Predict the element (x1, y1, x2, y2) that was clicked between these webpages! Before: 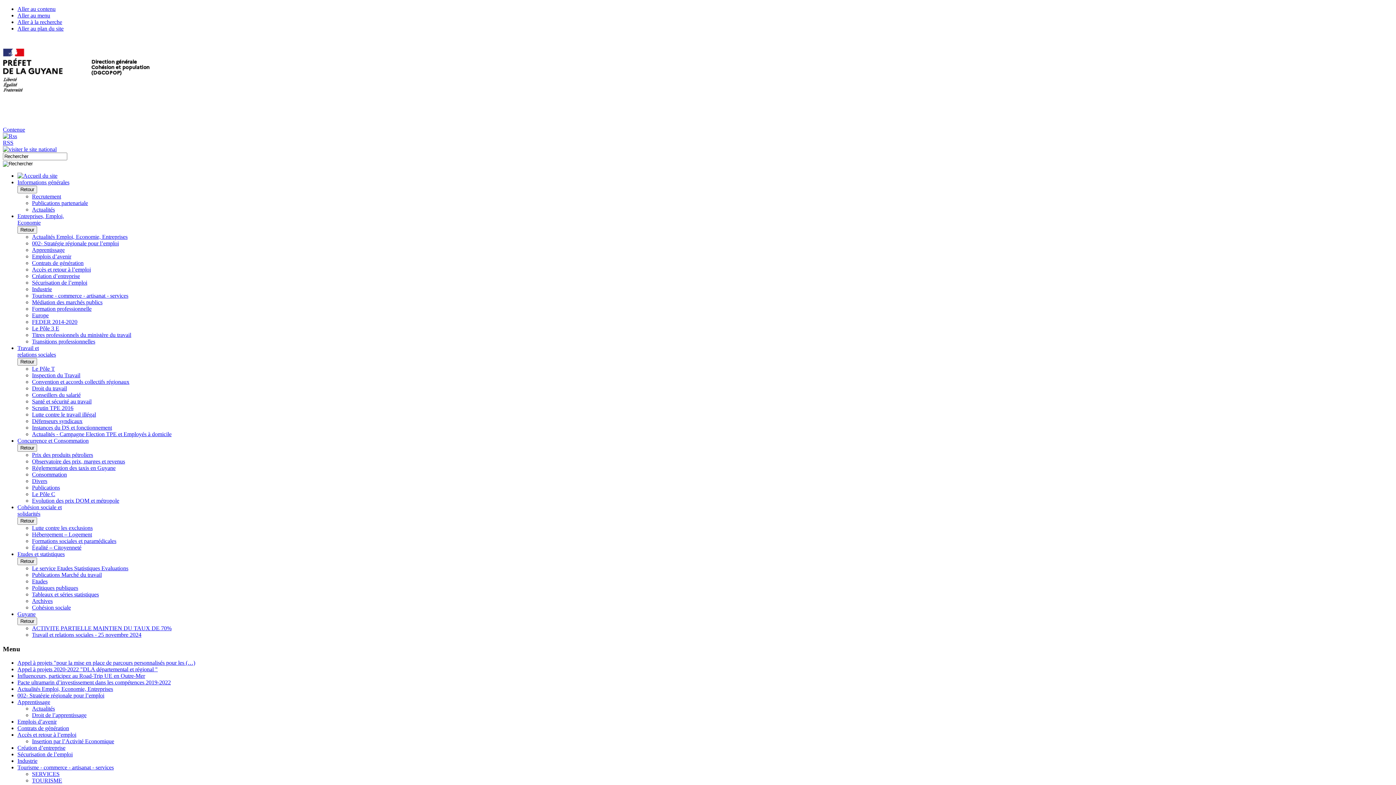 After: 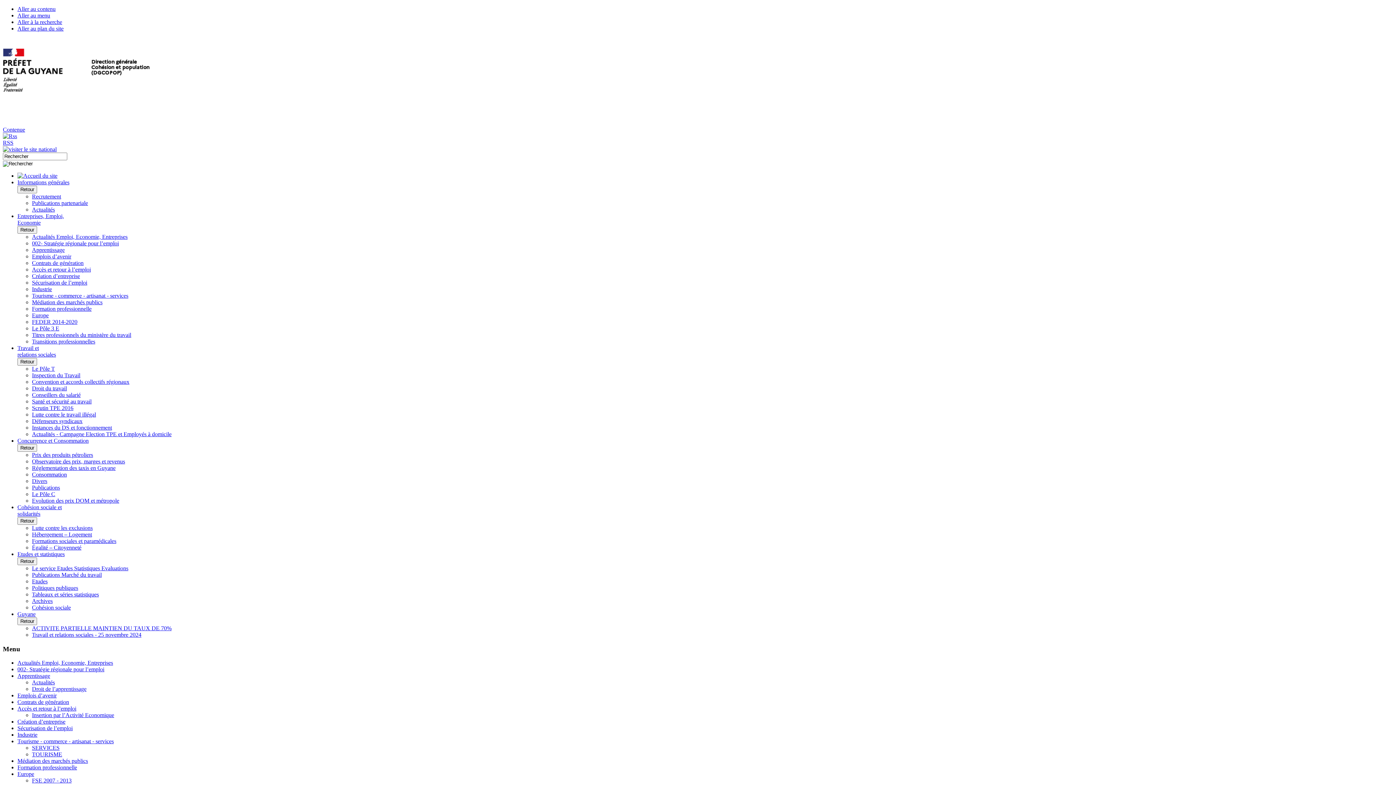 Action: label: Contrats de génération bbox: (17, 725, 69, 731)